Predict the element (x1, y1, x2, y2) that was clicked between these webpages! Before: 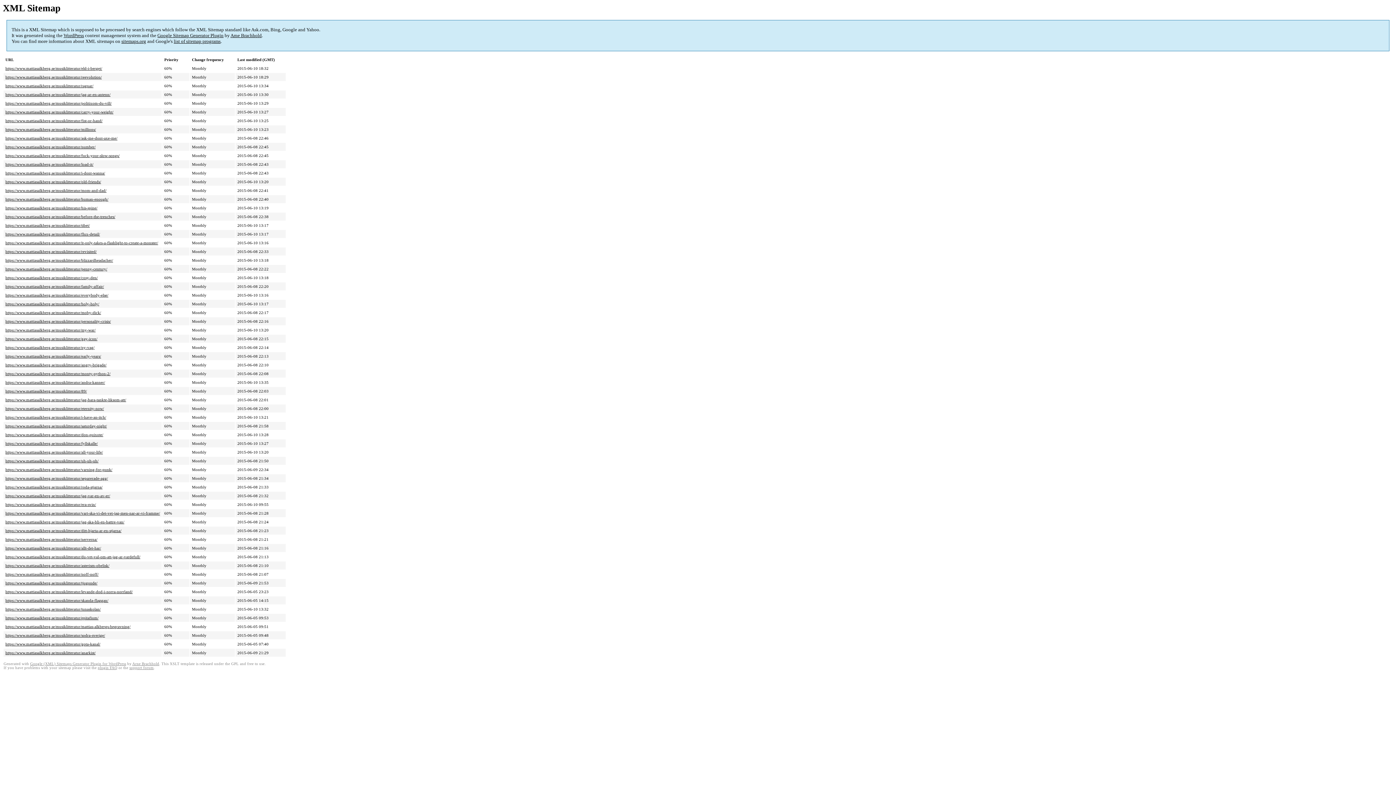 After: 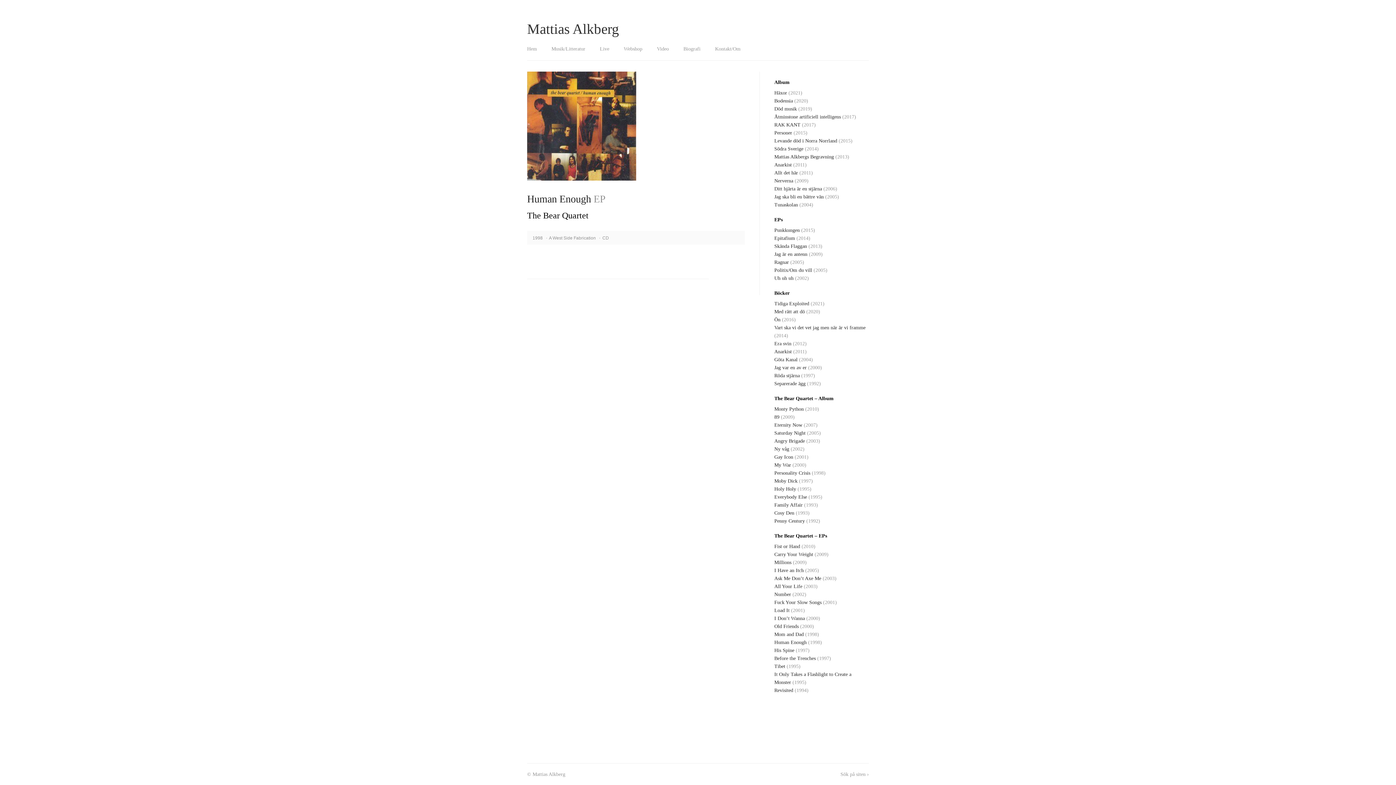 Action: label: https://www.mattiasalkberg.se/musiklitteratur/human-enough/ bbox: (5, 197, 108, 201)